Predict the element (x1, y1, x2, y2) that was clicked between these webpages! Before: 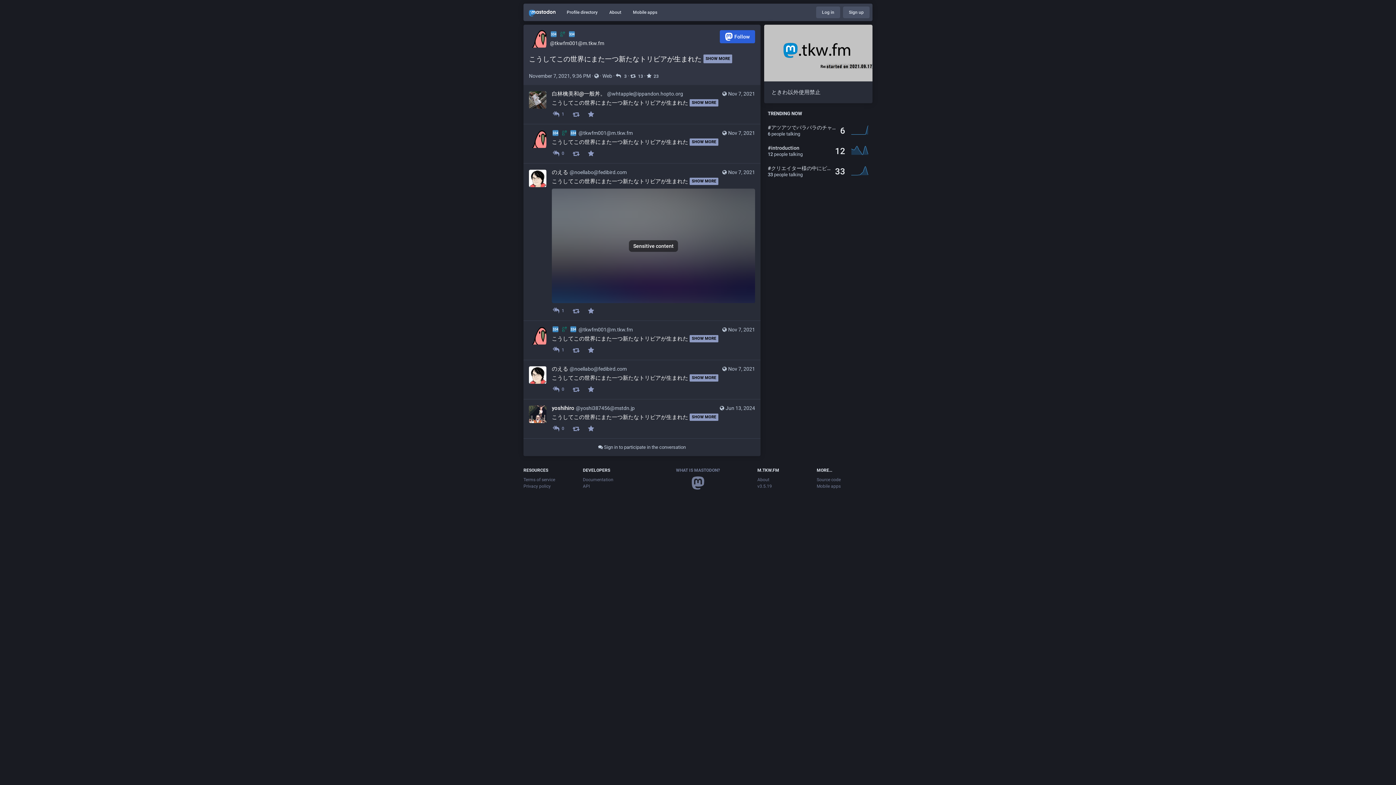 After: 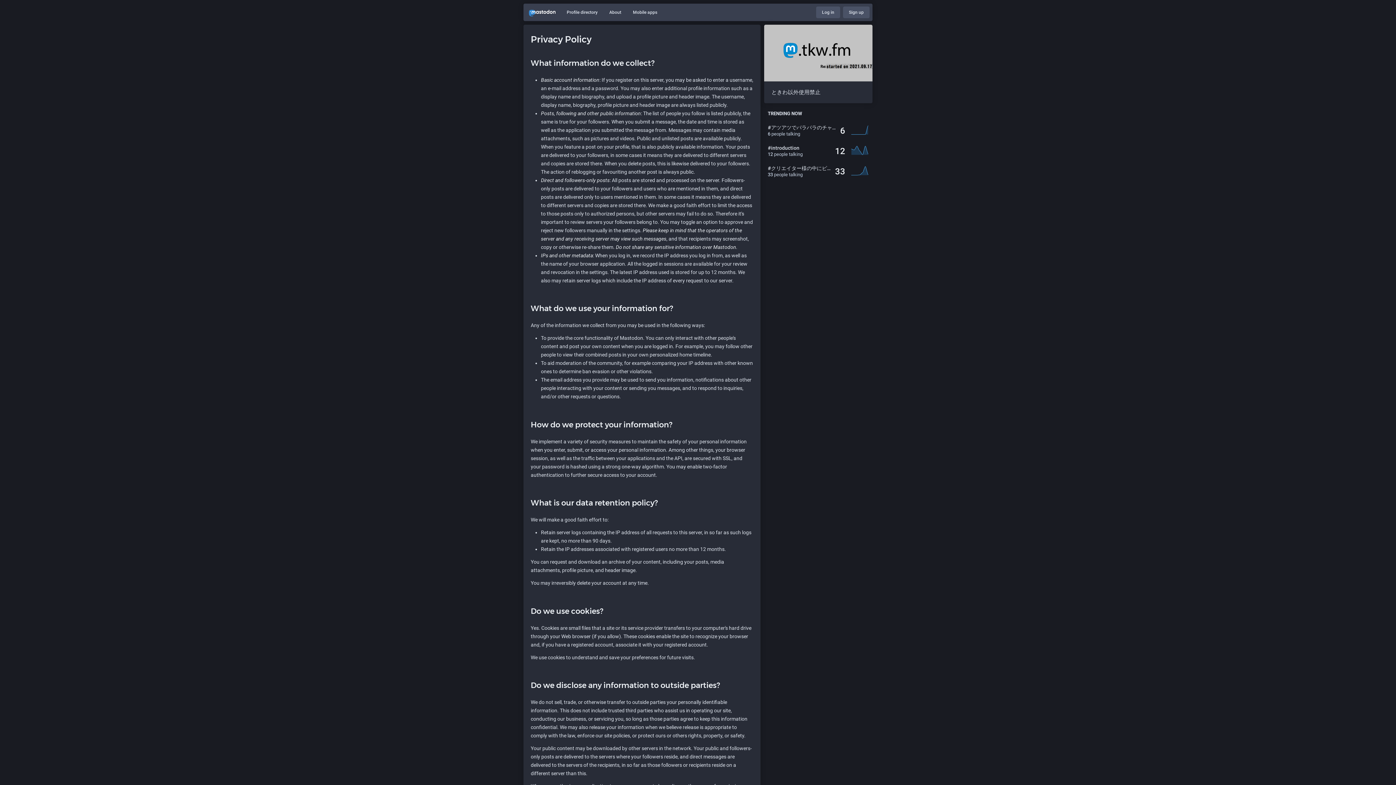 Action: label: Terms of service bbox: (523, 477, 555, 482)